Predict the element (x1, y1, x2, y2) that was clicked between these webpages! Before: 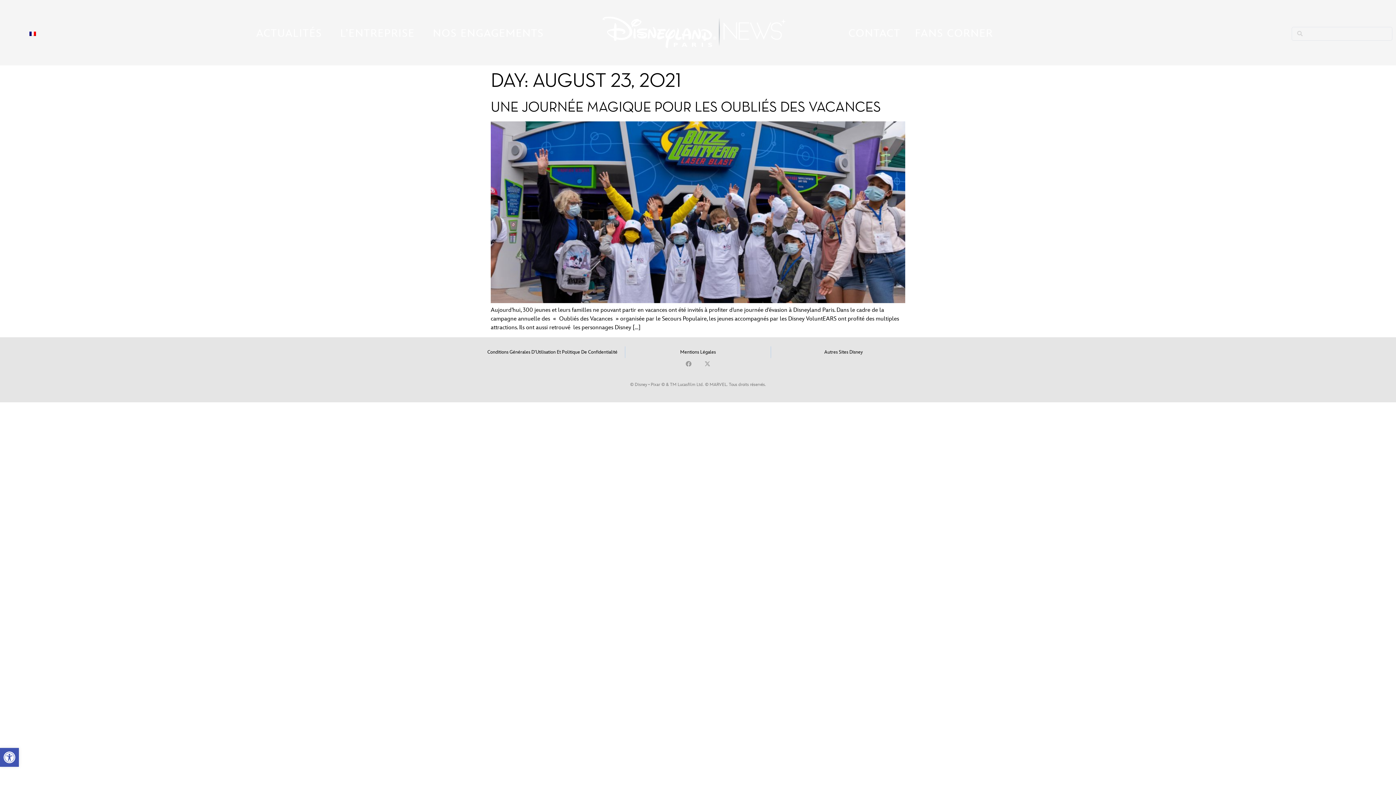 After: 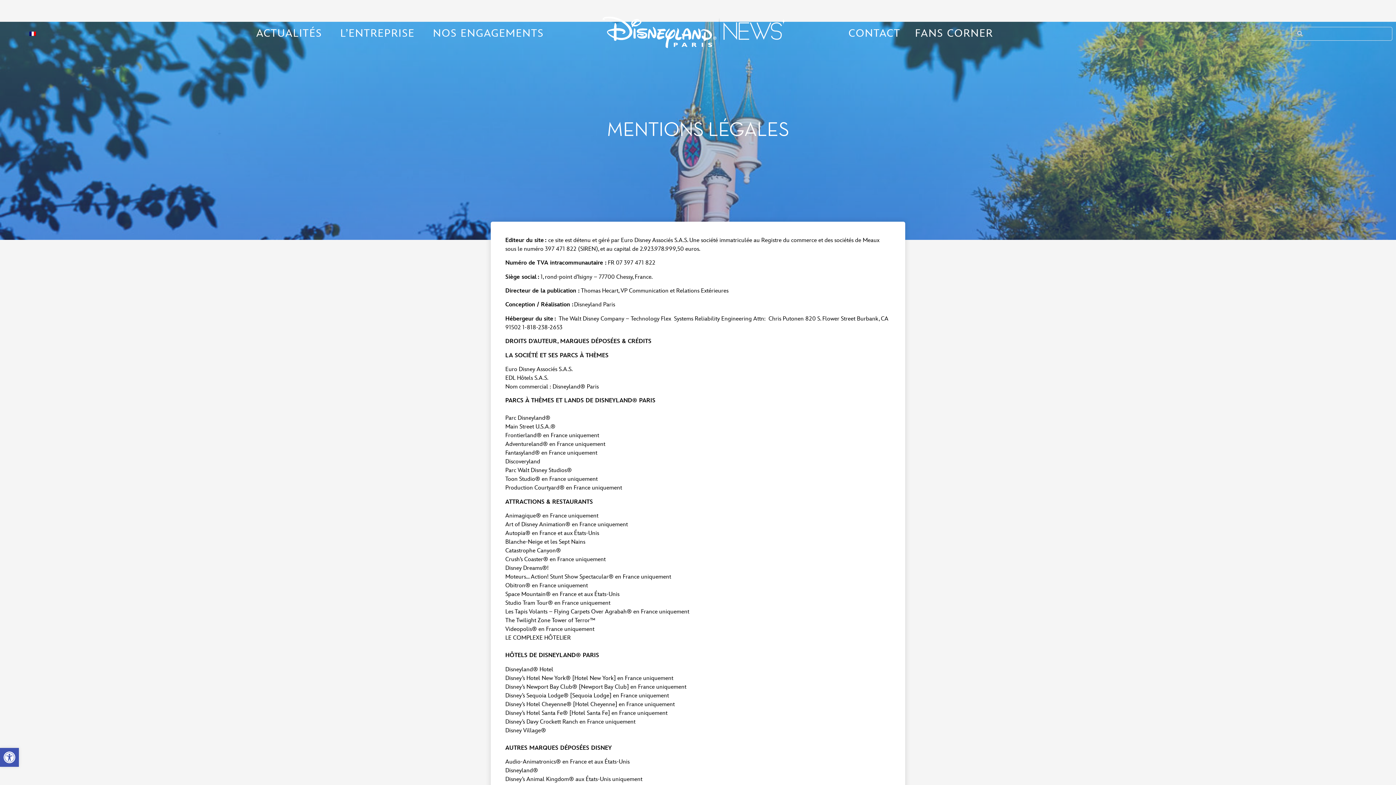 Action: label: Mentions Légales bbox: (625, 346, 770, 358)